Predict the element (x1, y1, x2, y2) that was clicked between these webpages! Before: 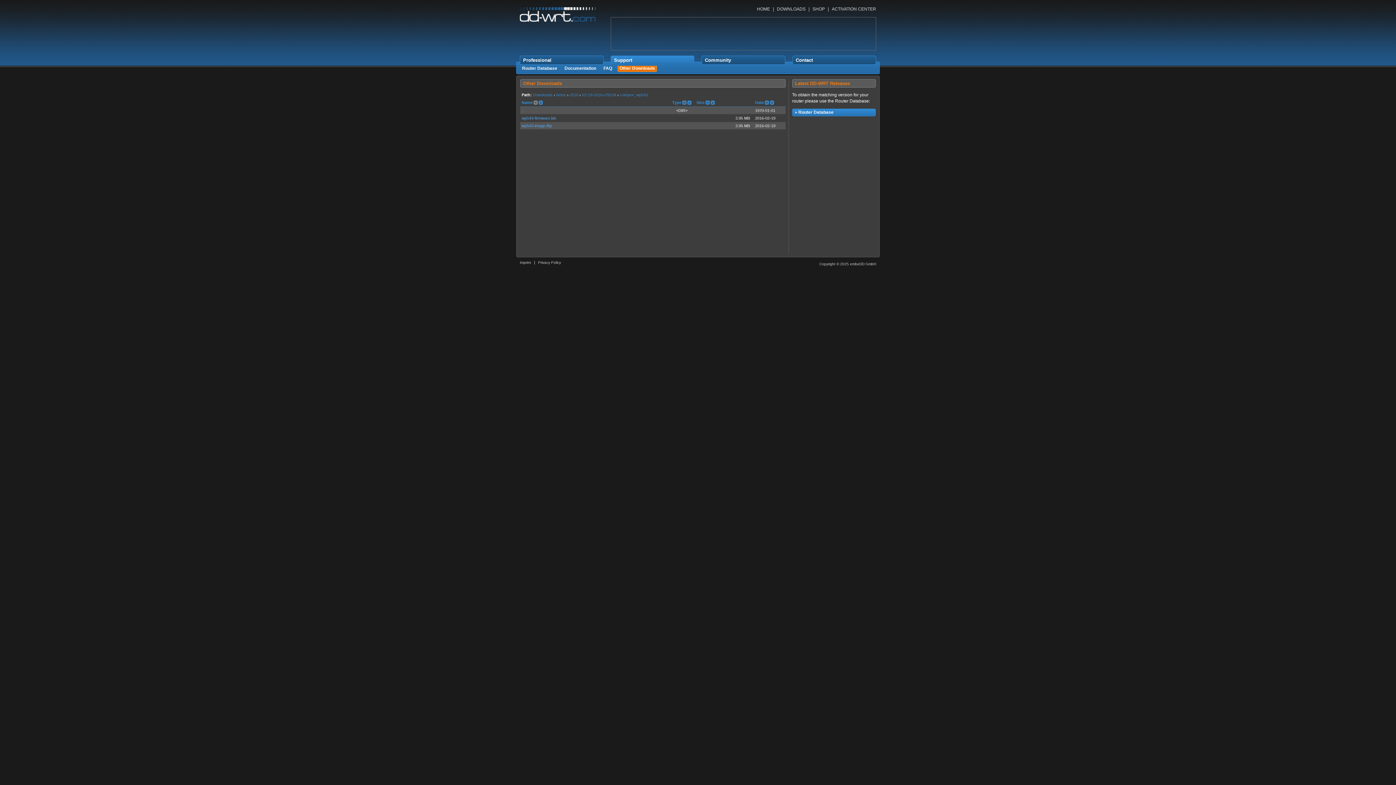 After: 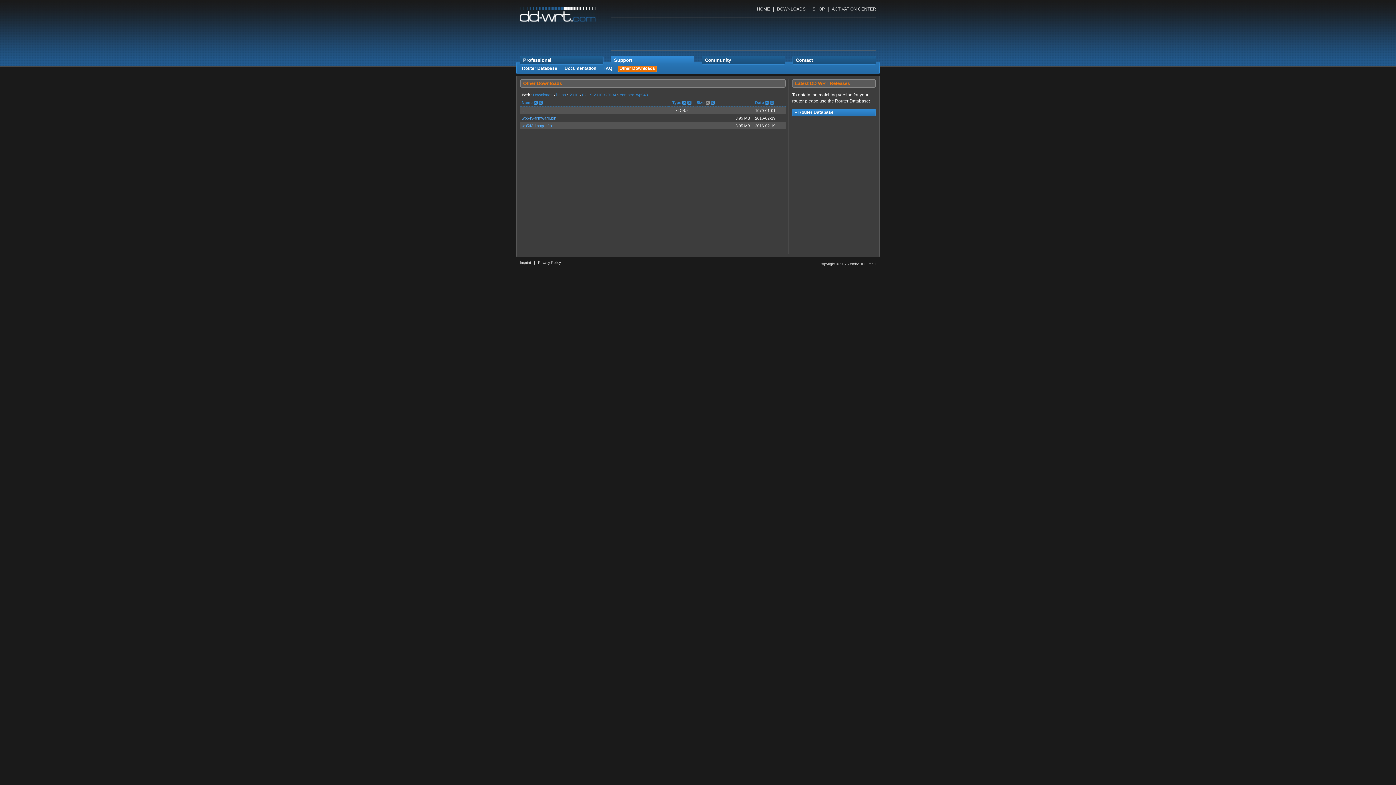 Action: bbox: (696, 100, 704, 104) label: Size